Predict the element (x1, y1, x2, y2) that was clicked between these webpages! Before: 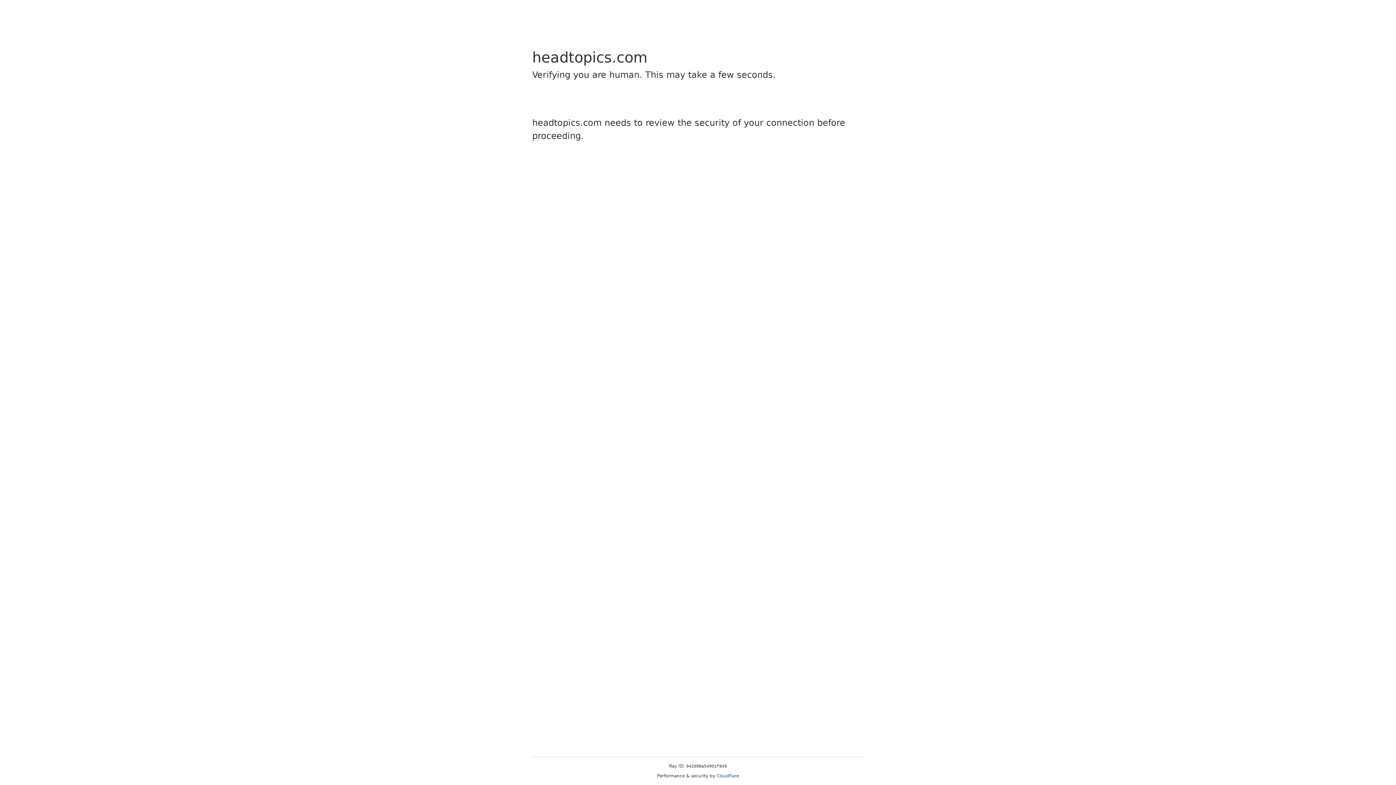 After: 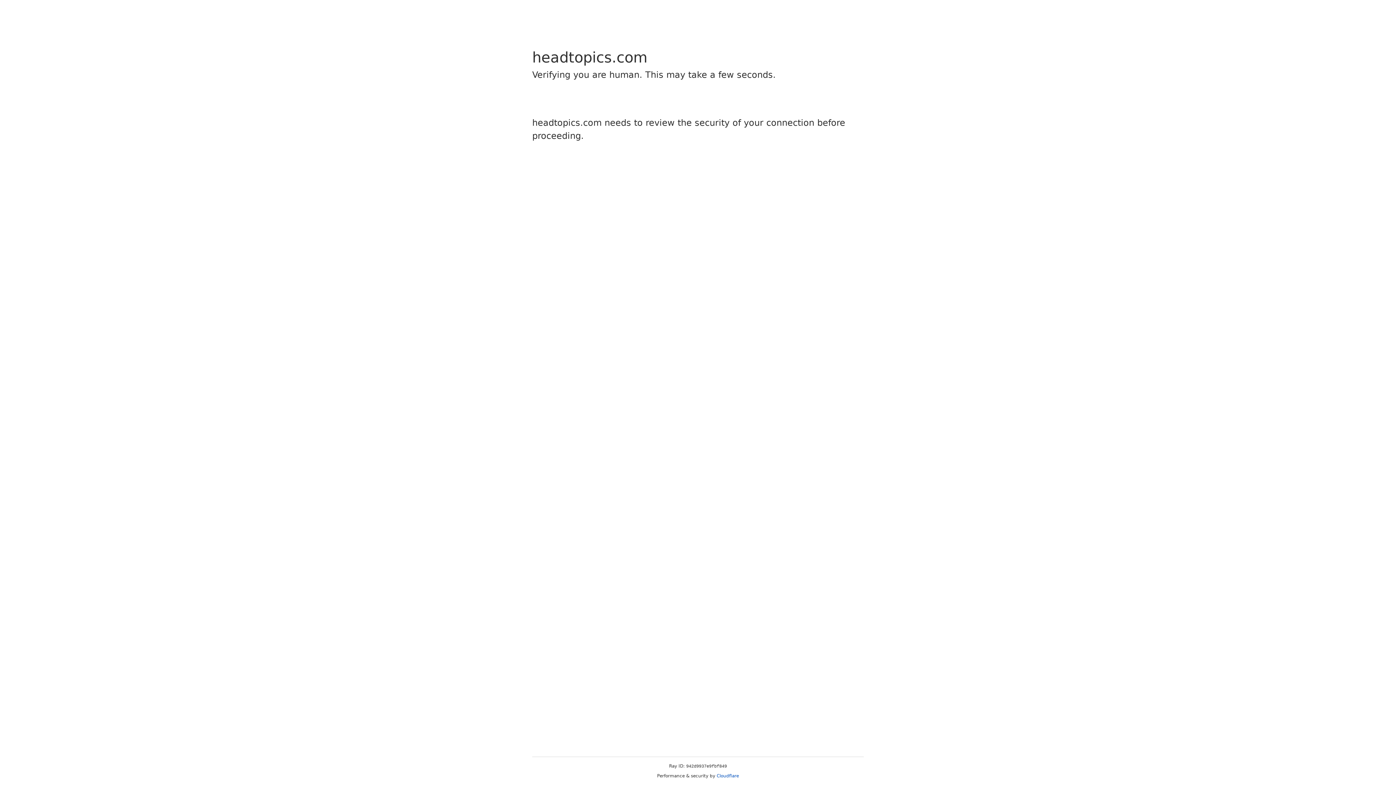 Action: label: Cloudflare bbox: (716, 773, 739, 778)